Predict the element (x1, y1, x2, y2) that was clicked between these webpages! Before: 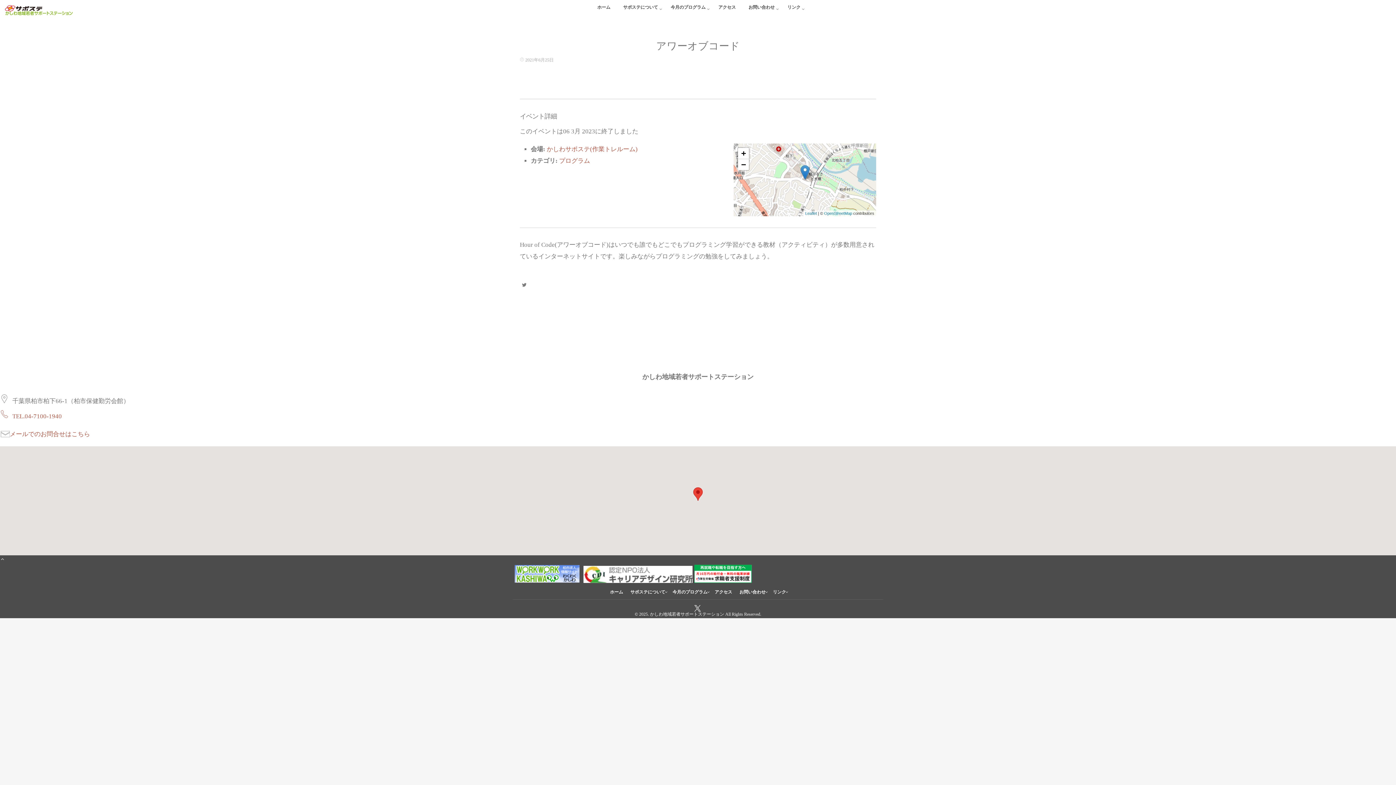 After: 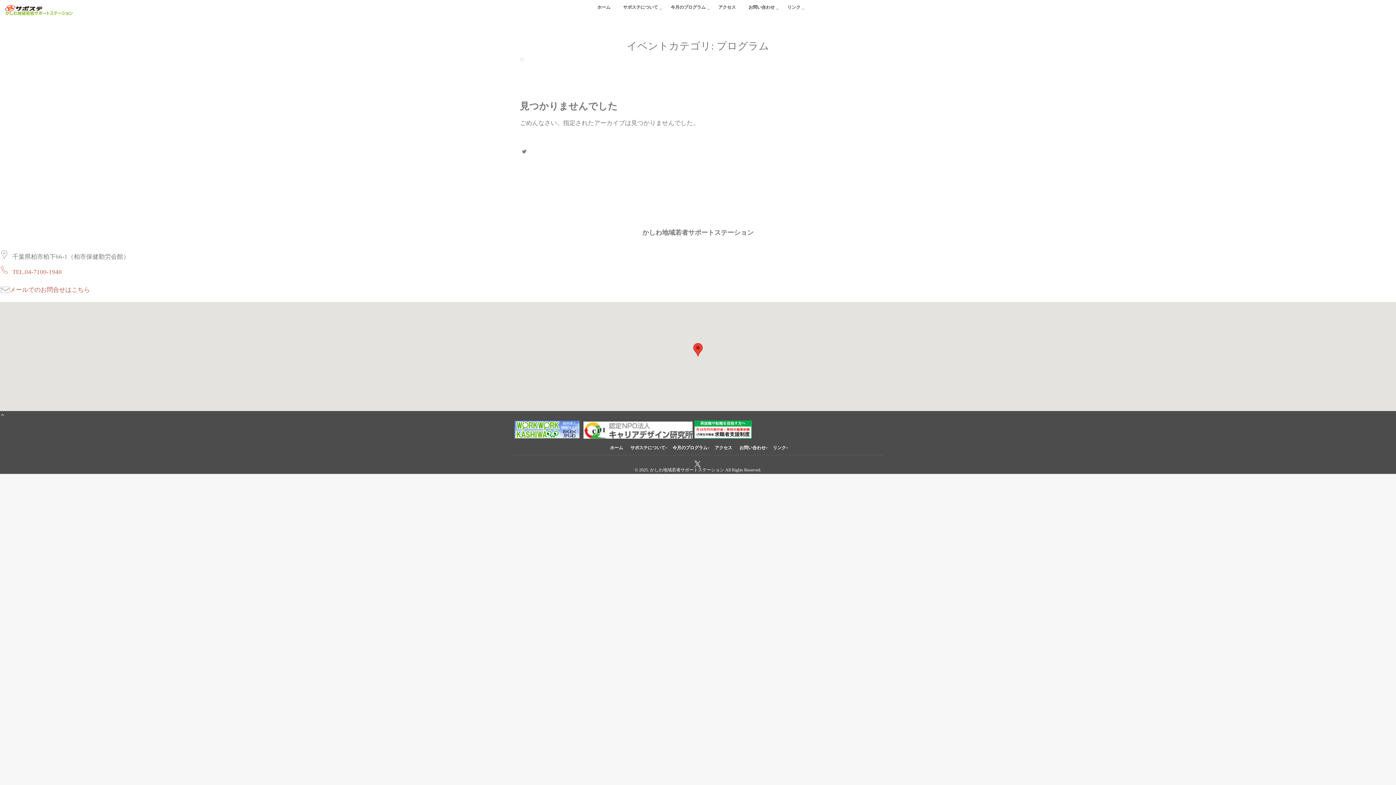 Action: label: プログラム bbox: (559, 157, 590, 164)